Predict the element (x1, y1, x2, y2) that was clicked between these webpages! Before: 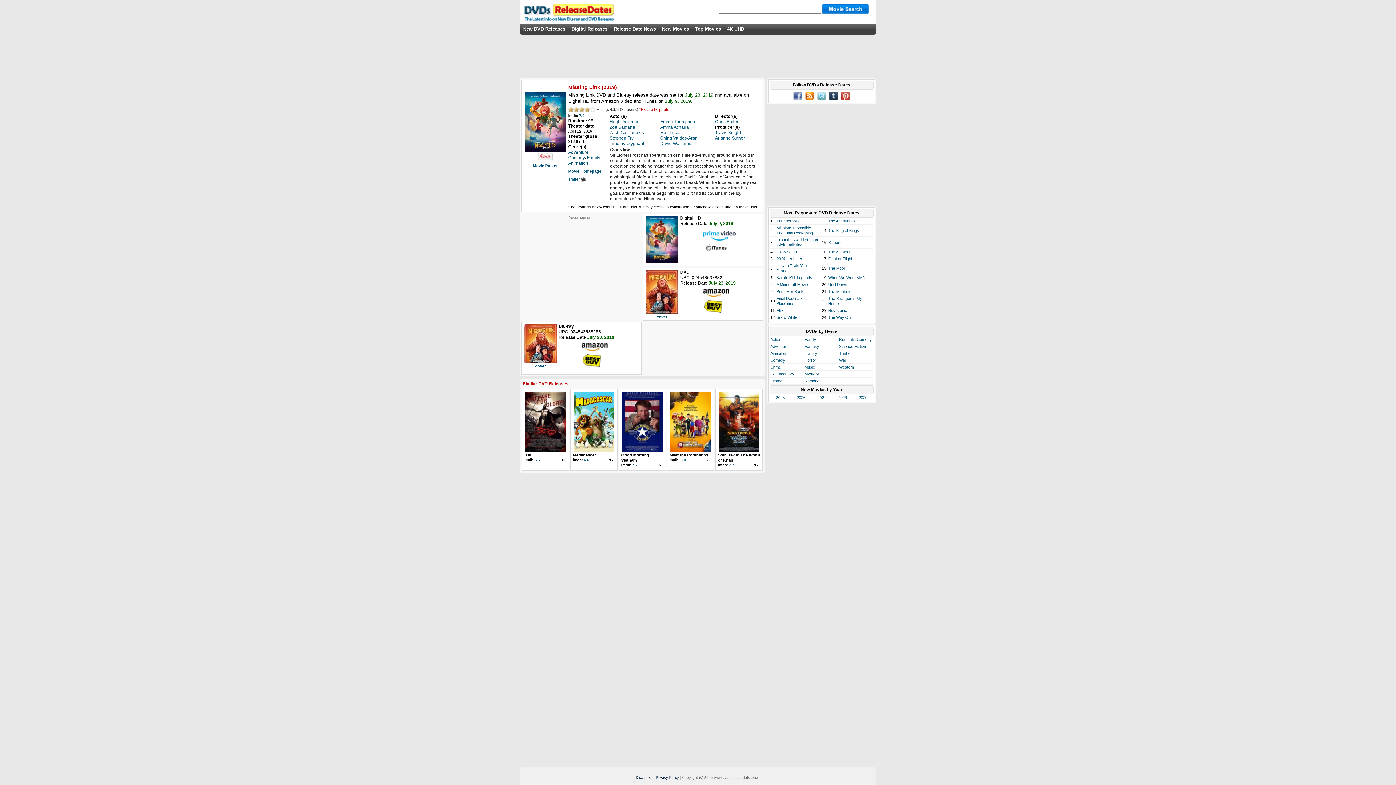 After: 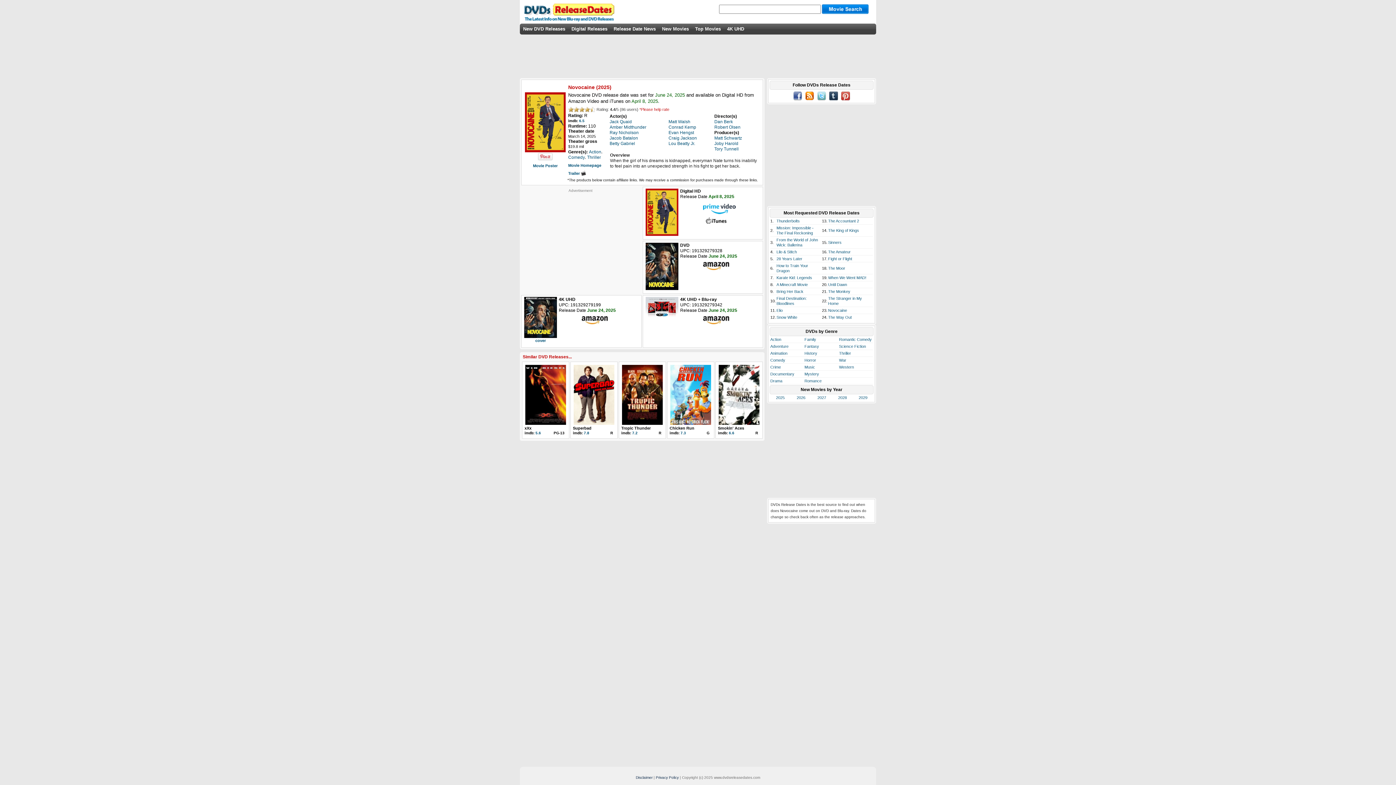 Action: bbox: (828, 308, 847, 312) label: Novocaine